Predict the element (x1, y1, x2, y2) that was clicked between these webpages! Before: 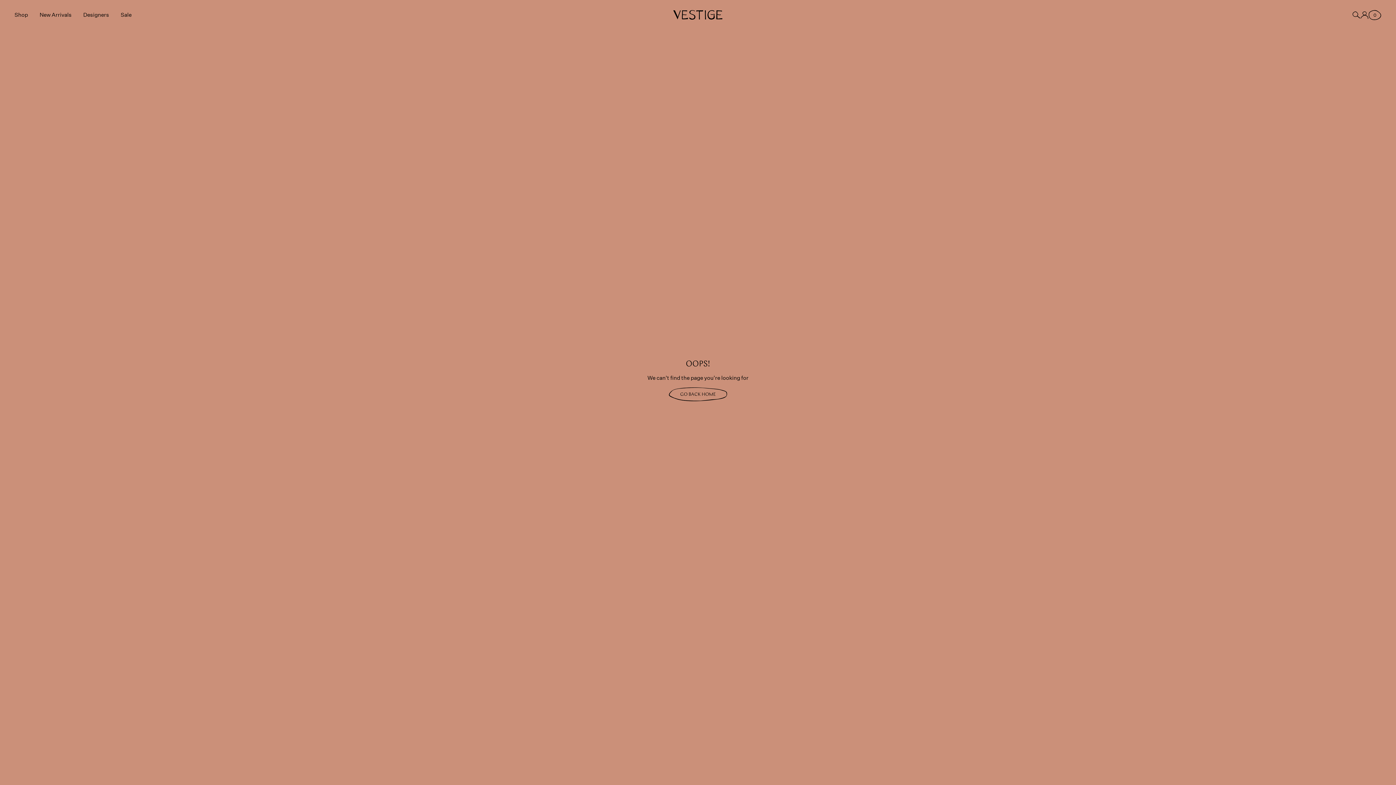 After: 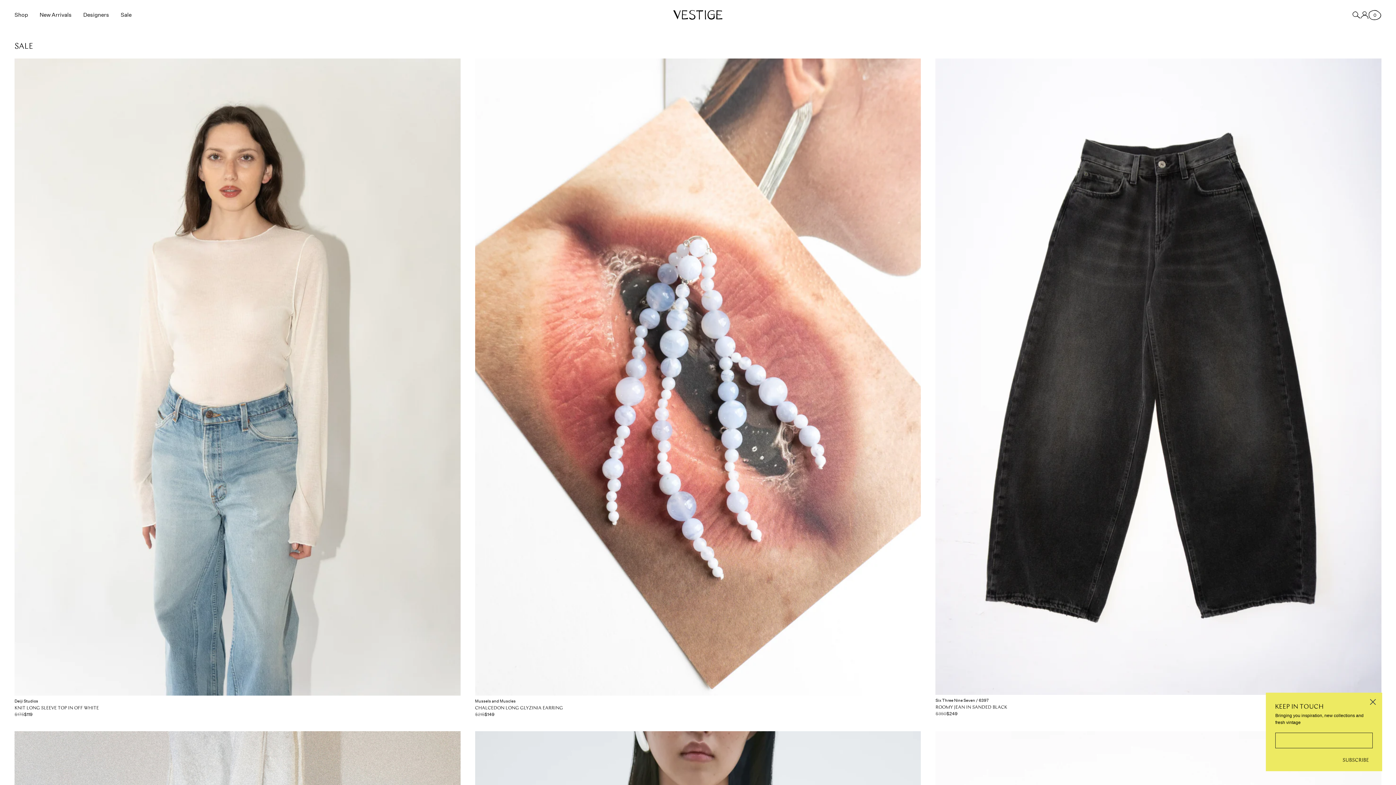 Action: label: Sale bbox: (120, 11, 131, 18)